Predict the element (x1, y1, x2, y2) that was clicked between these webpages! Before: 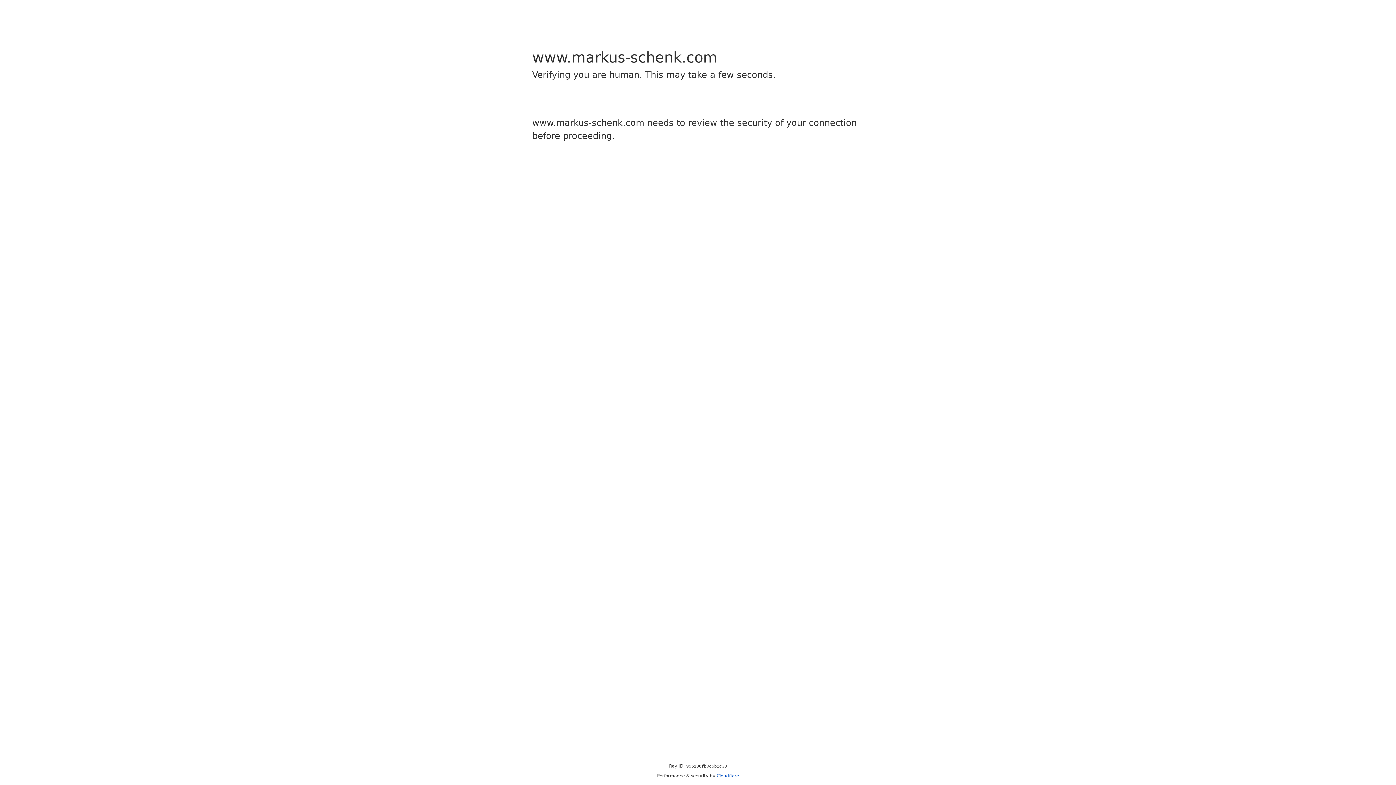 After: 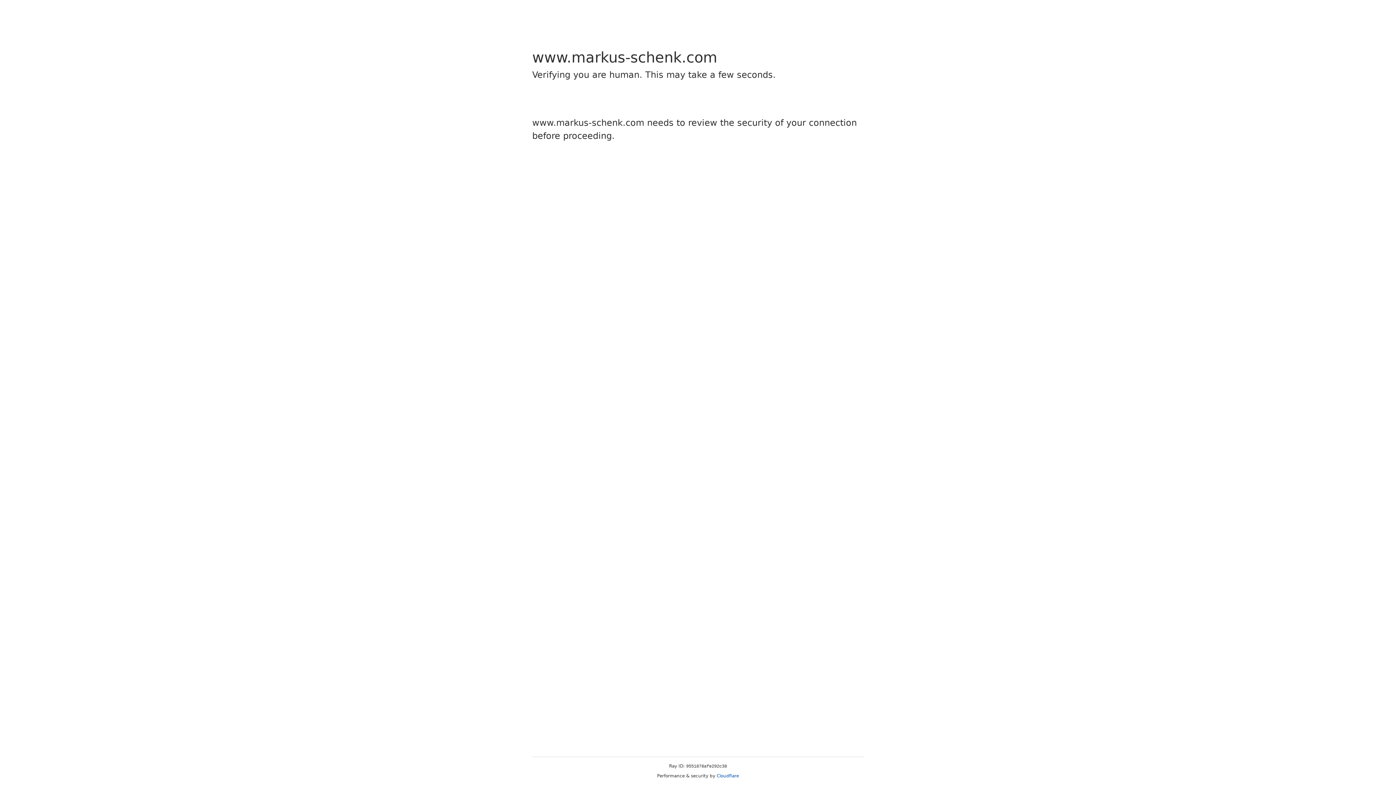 Action: label: Cloudflare bbox: (716, 773, 739, 778)